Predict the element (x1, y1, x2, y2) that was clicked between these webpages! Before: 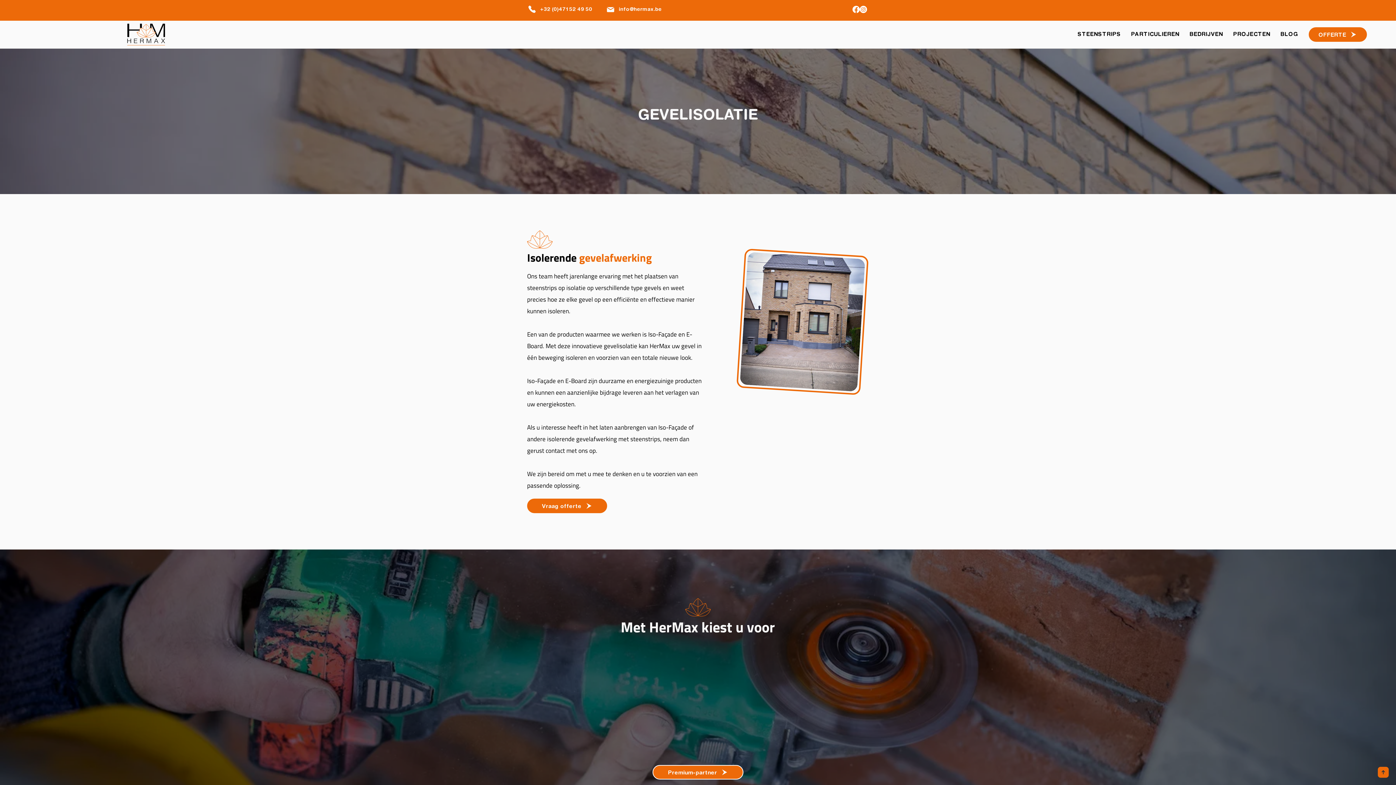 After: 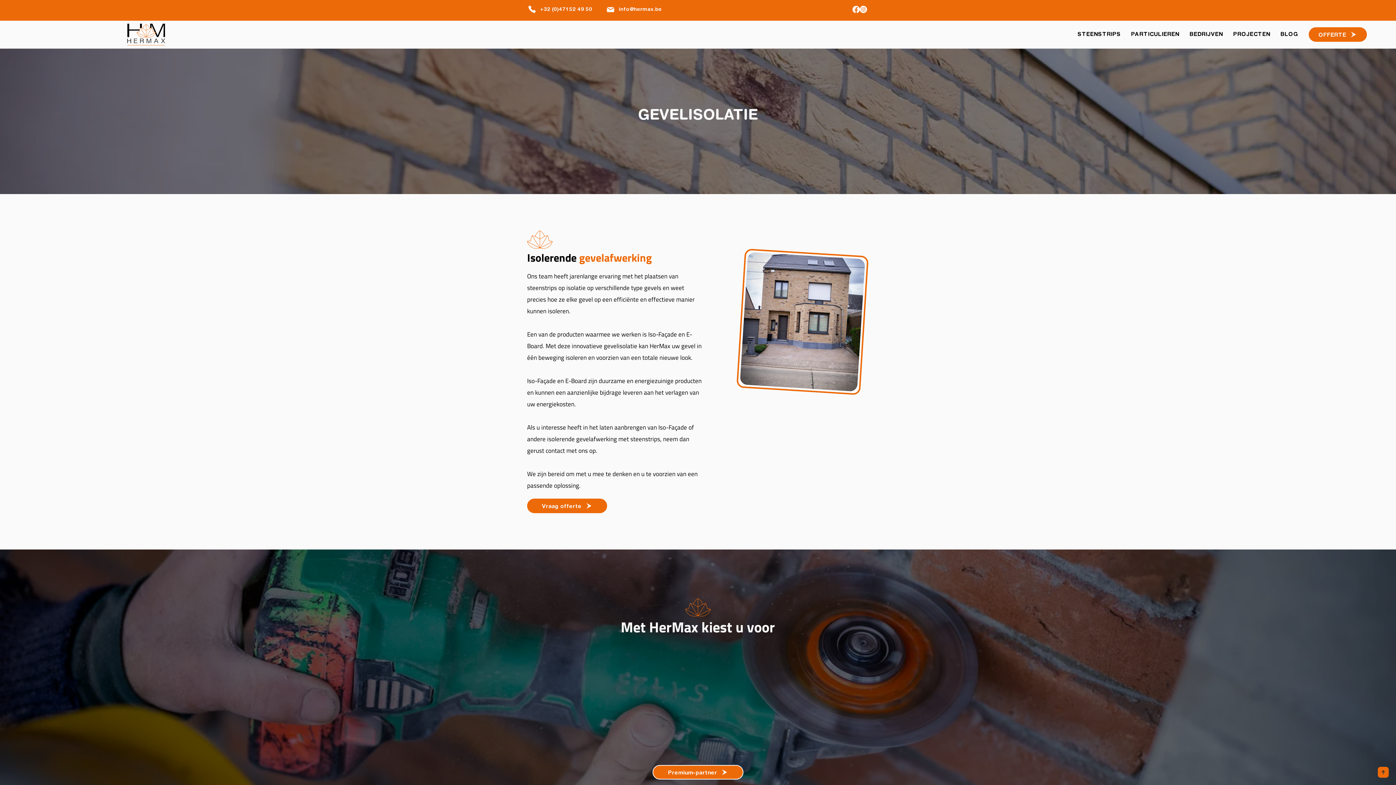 Action: label: Gevelisolatie en deelrenovatie Tongeren | HerMax bbox: (852, 5, 860, 13)